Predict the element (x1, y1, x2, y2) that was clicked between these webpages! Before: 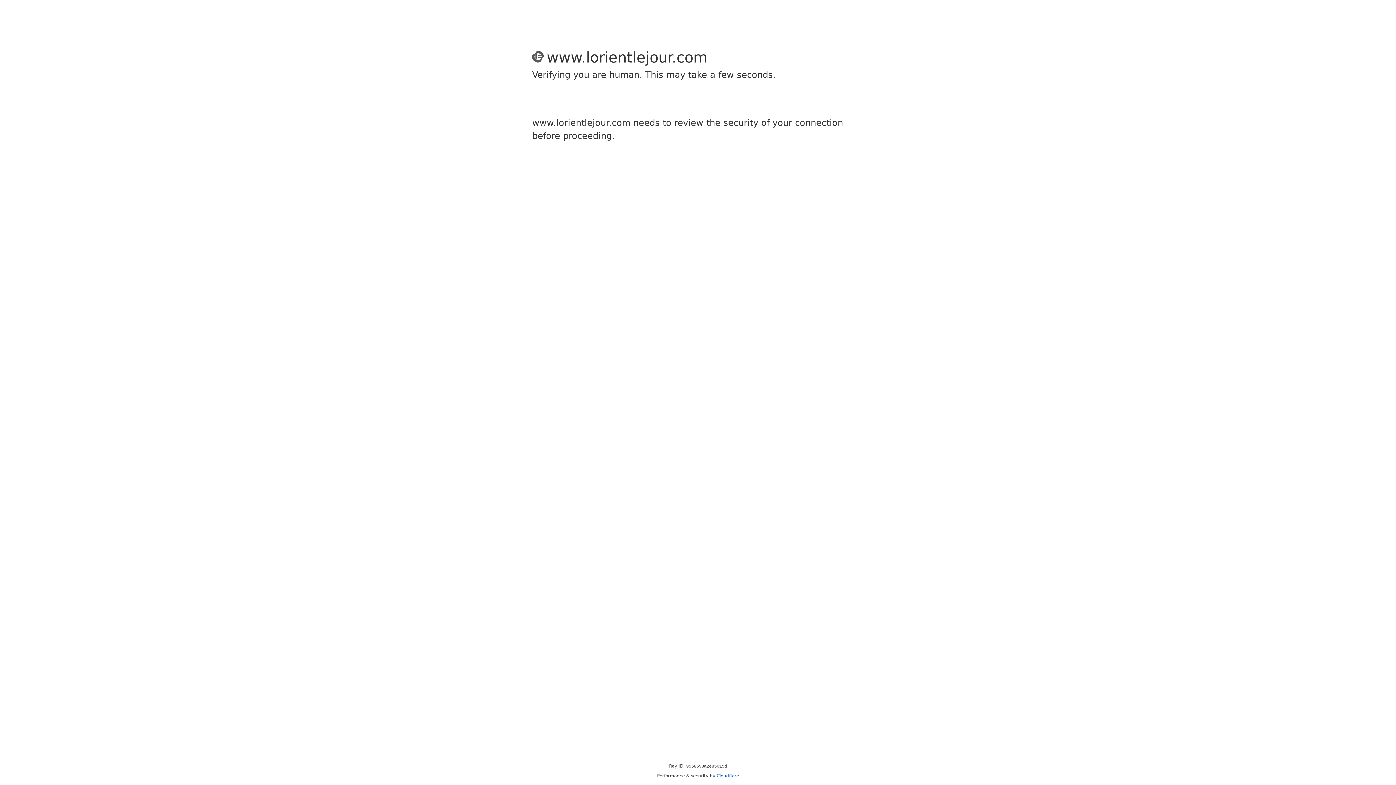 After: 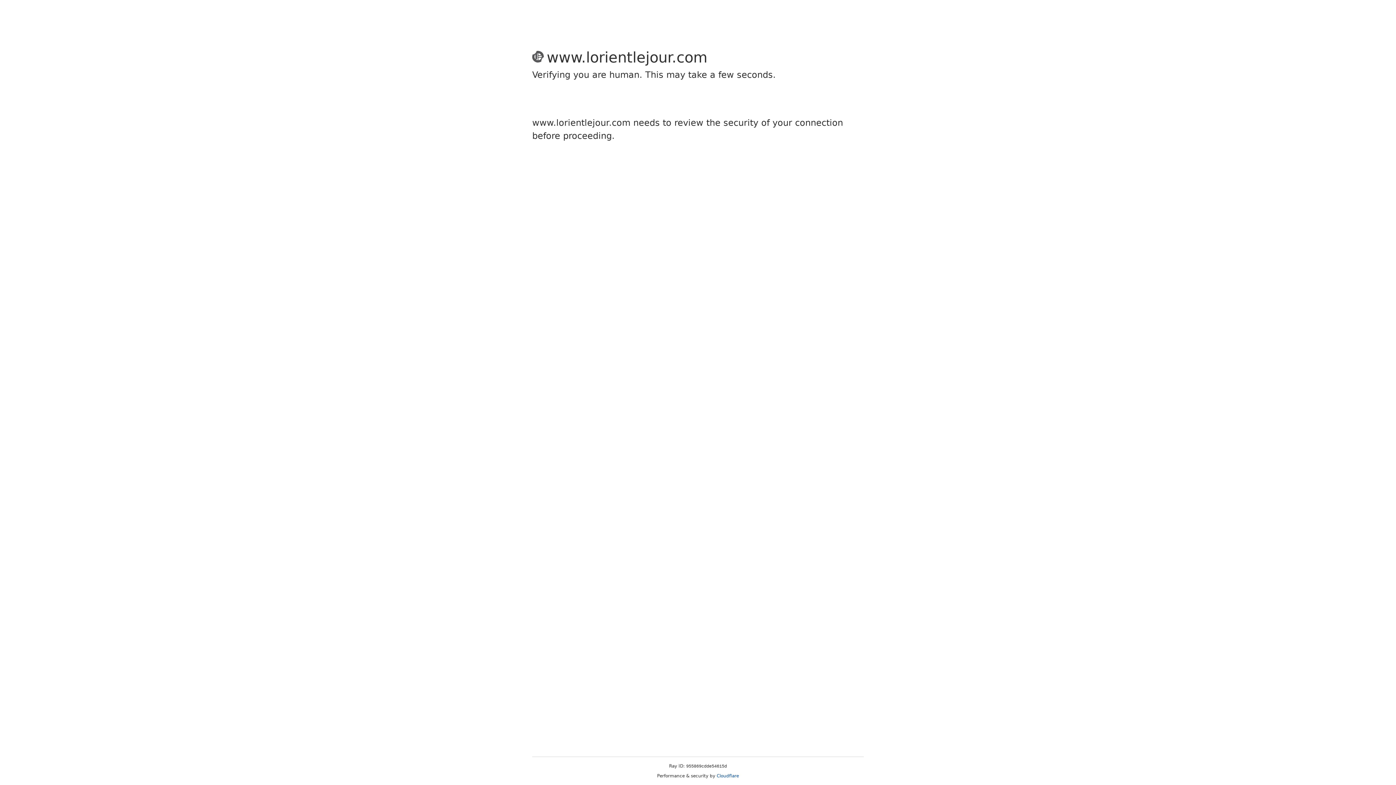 Action: bbox: (716, 773, 739, 778) label: Cloudflare